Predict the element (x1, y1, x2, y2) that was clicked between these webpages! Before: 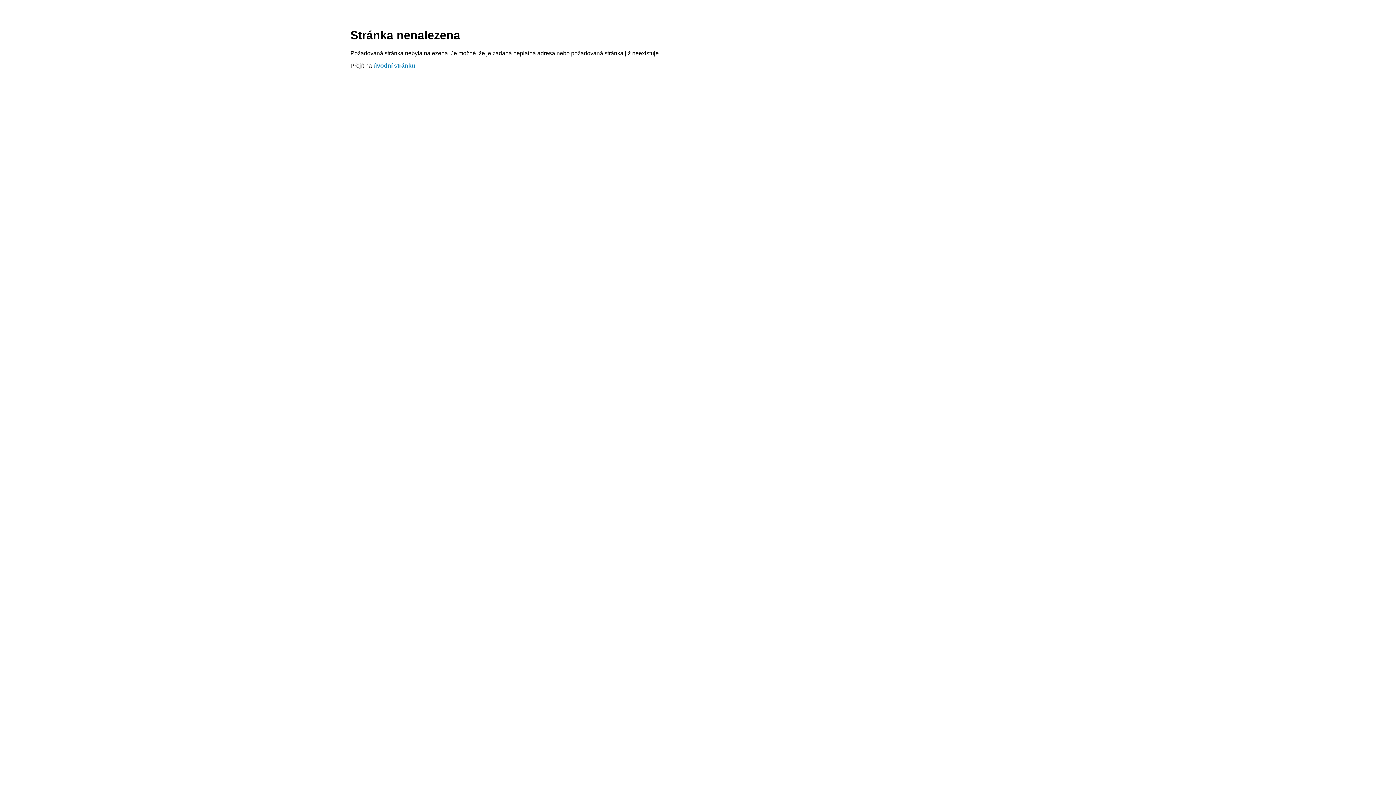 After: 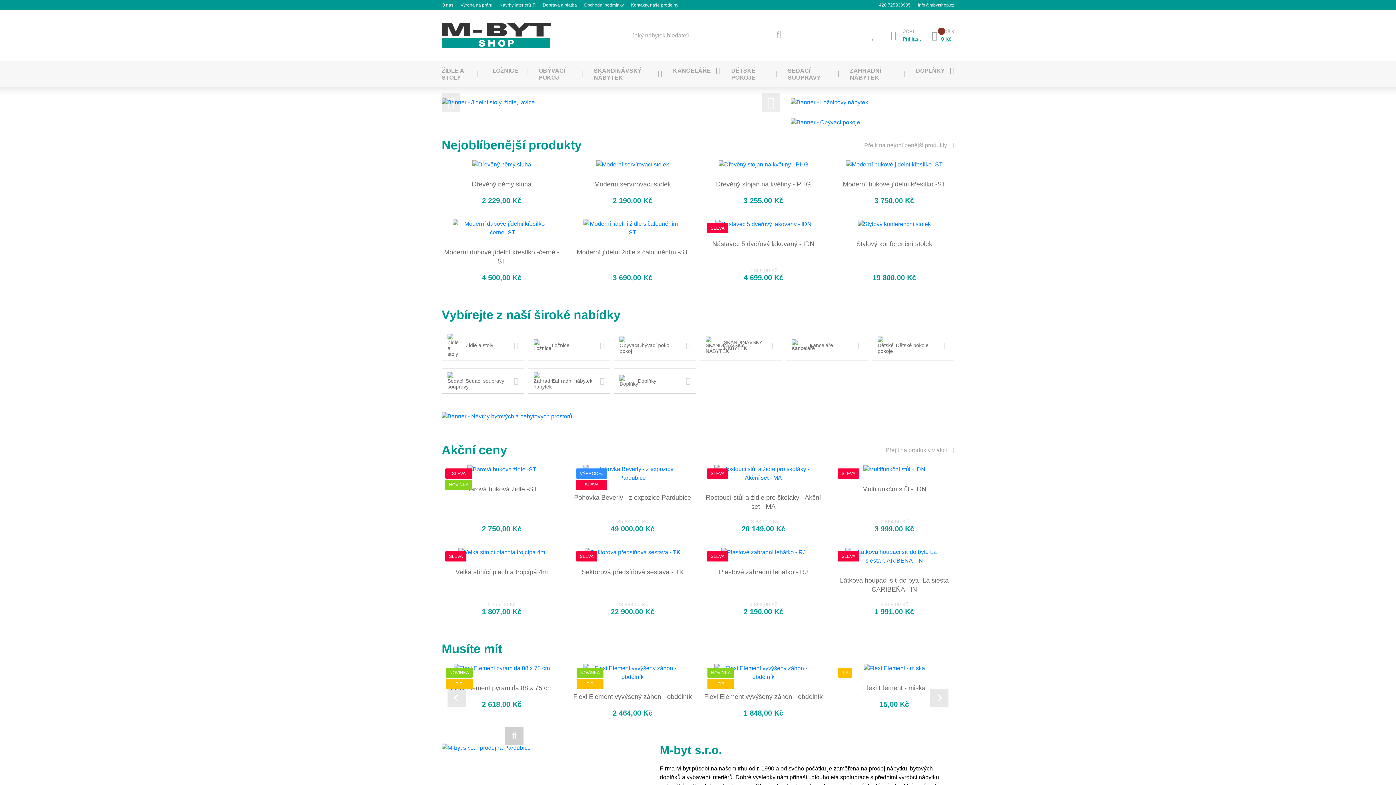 Action: label: úvodní stránku bbox: (373, 62, 415, 68)